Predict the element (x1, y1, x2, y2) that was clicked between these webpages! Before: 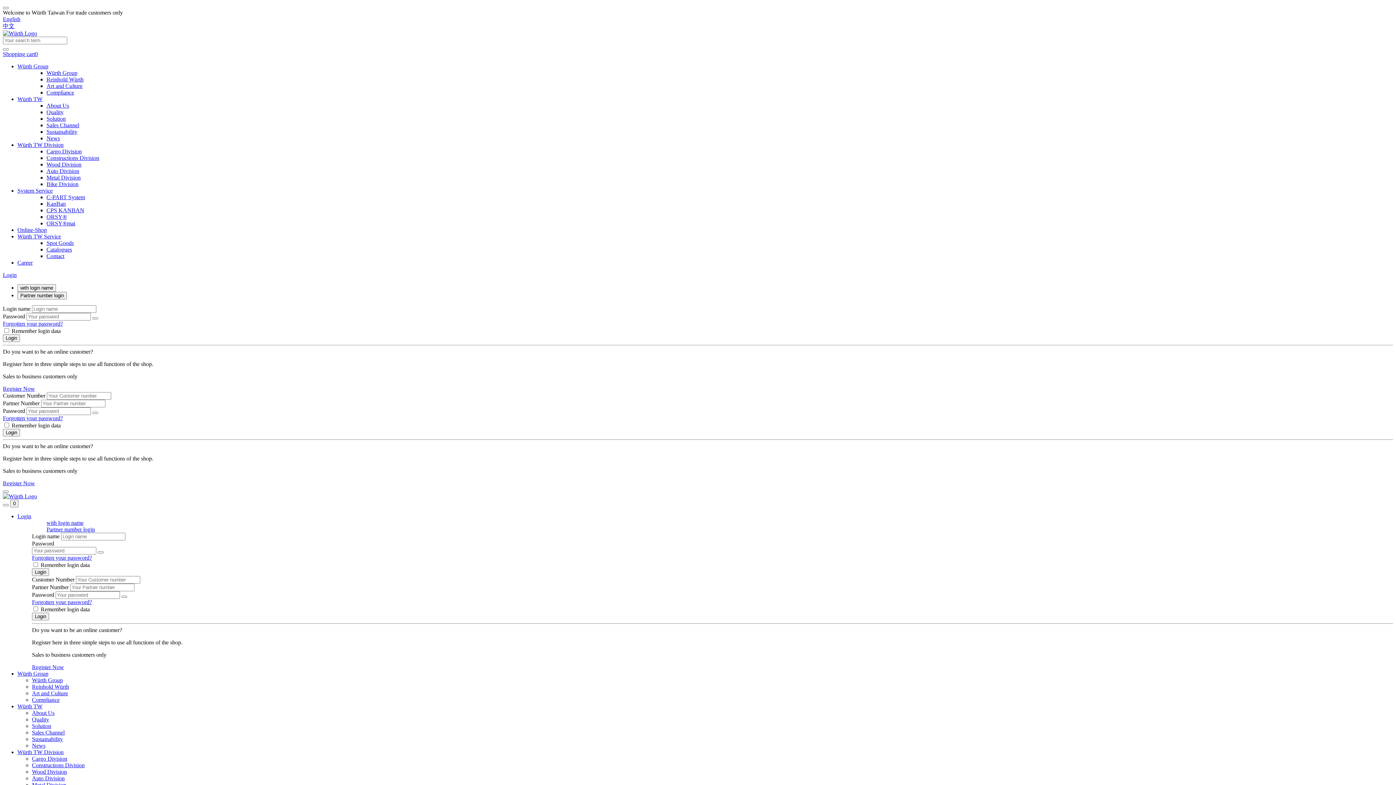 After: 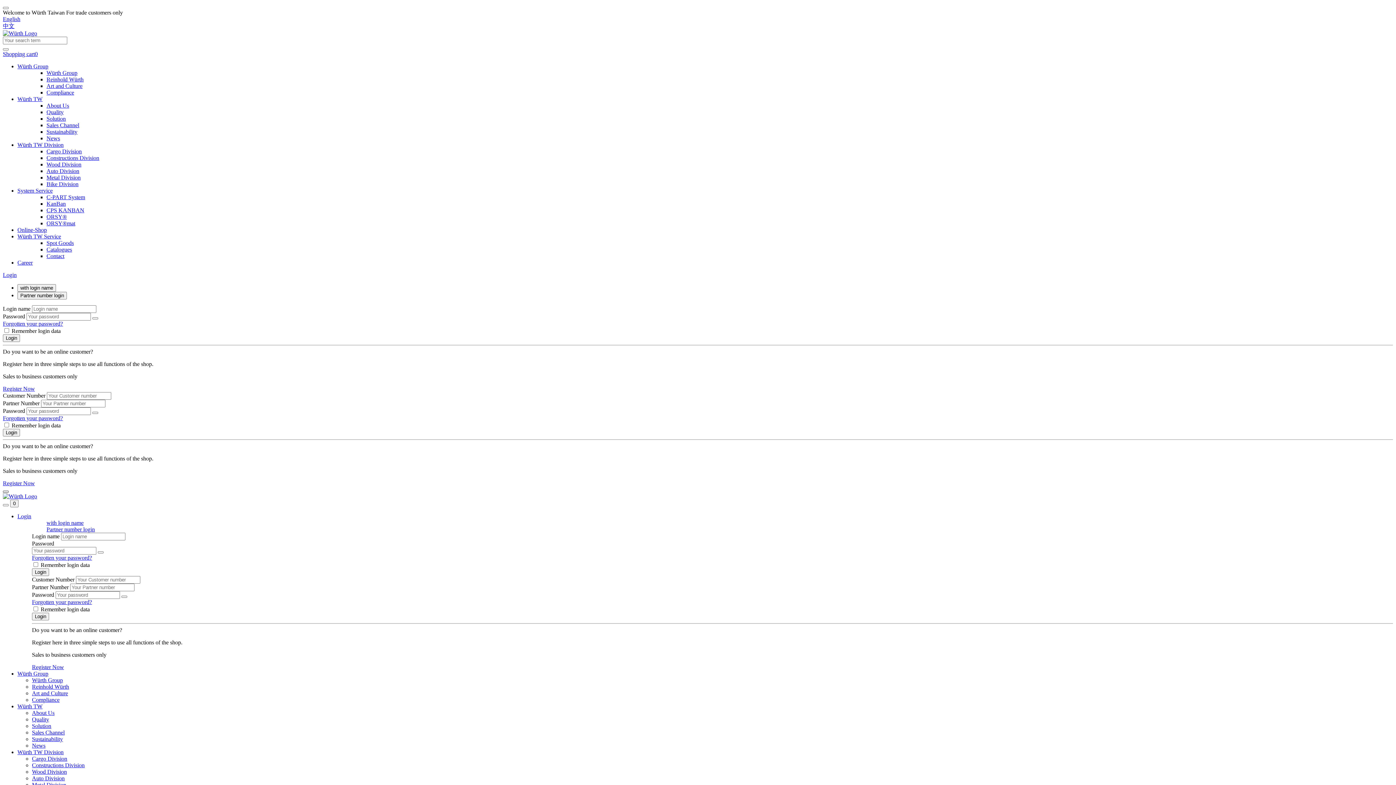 Action: bbox: (2, 490, 8, 493)